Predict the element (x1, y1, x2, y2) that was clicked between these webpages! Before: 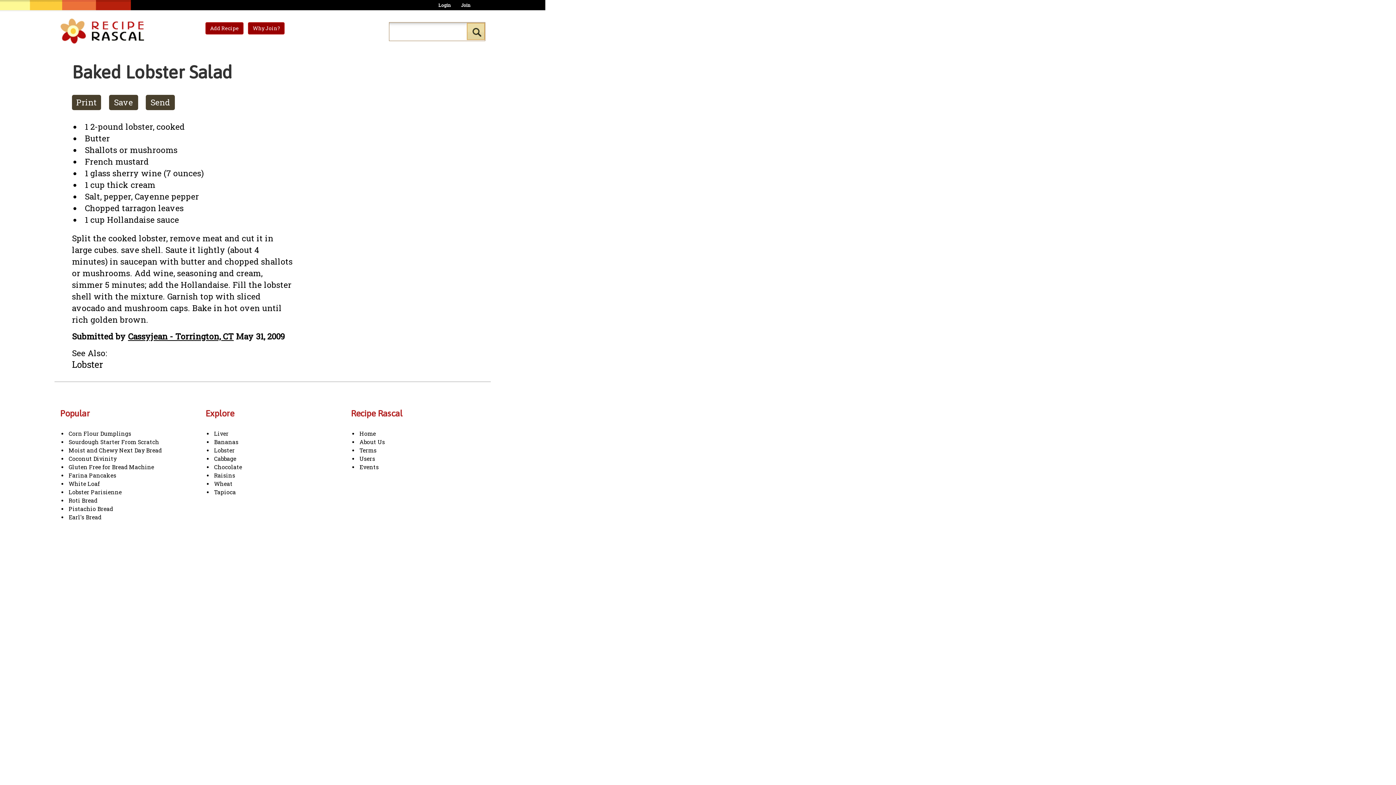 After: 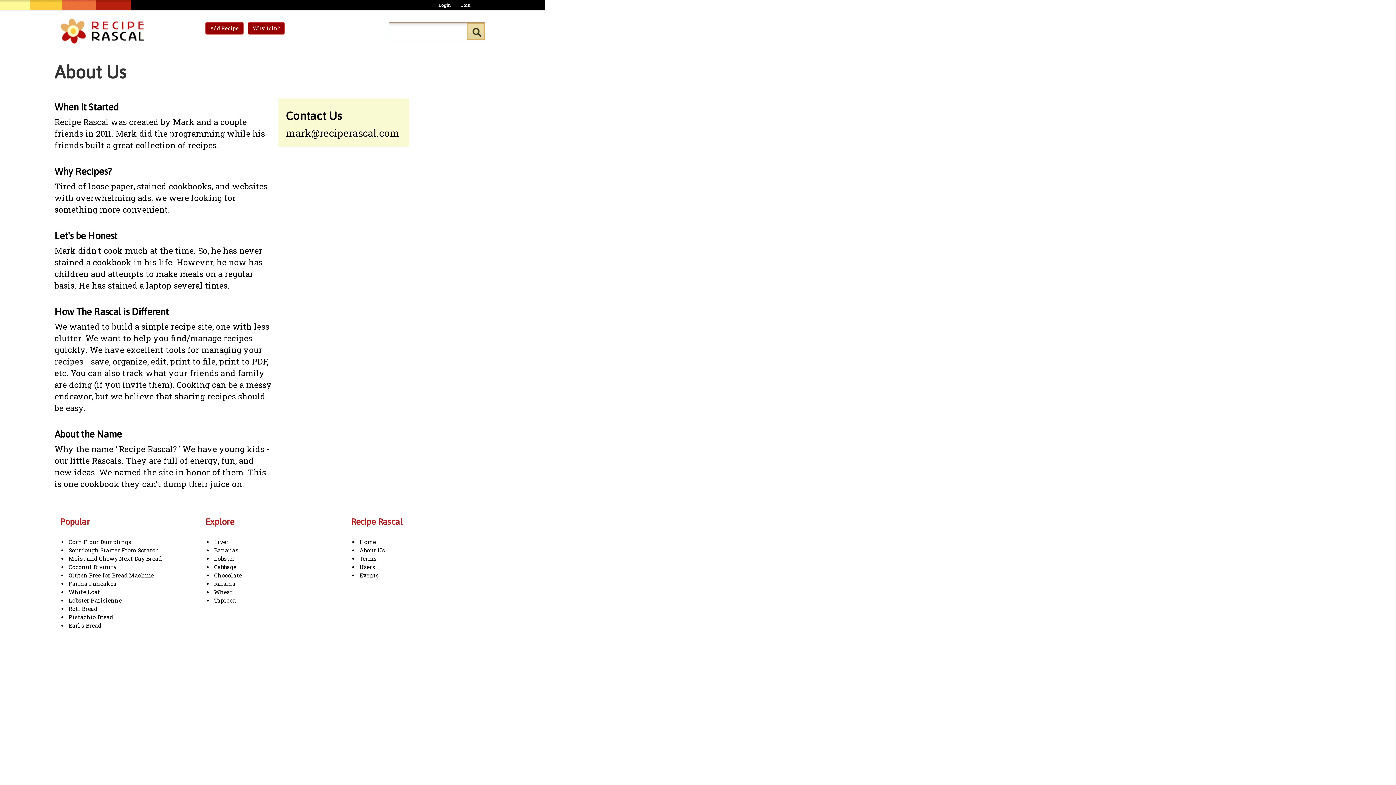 Action: bbox: (359, 438, 385, 445) label: About Us